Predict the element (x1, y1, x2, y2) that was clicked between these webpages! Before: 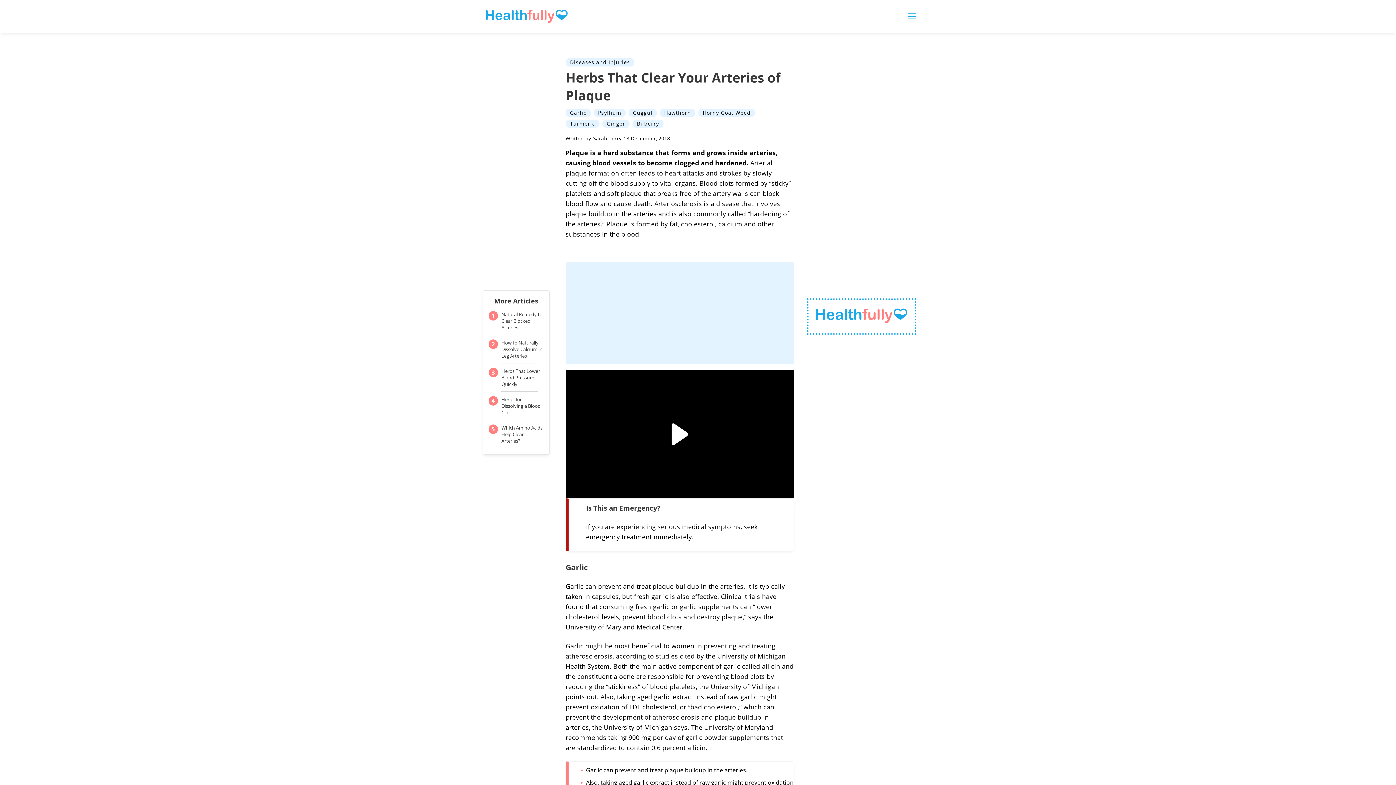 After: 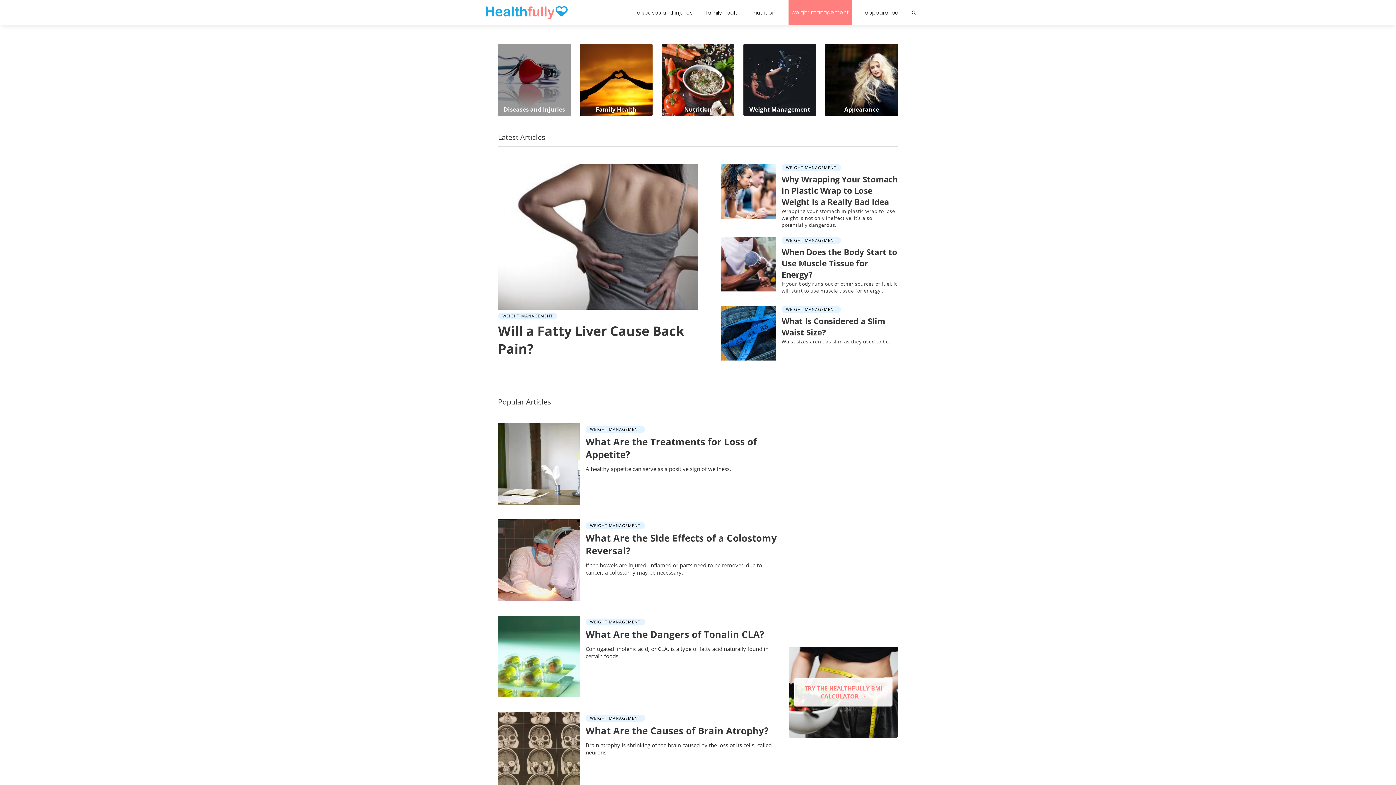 Action: bbox: (1204, 76, 1265, 84) label: Weight Management